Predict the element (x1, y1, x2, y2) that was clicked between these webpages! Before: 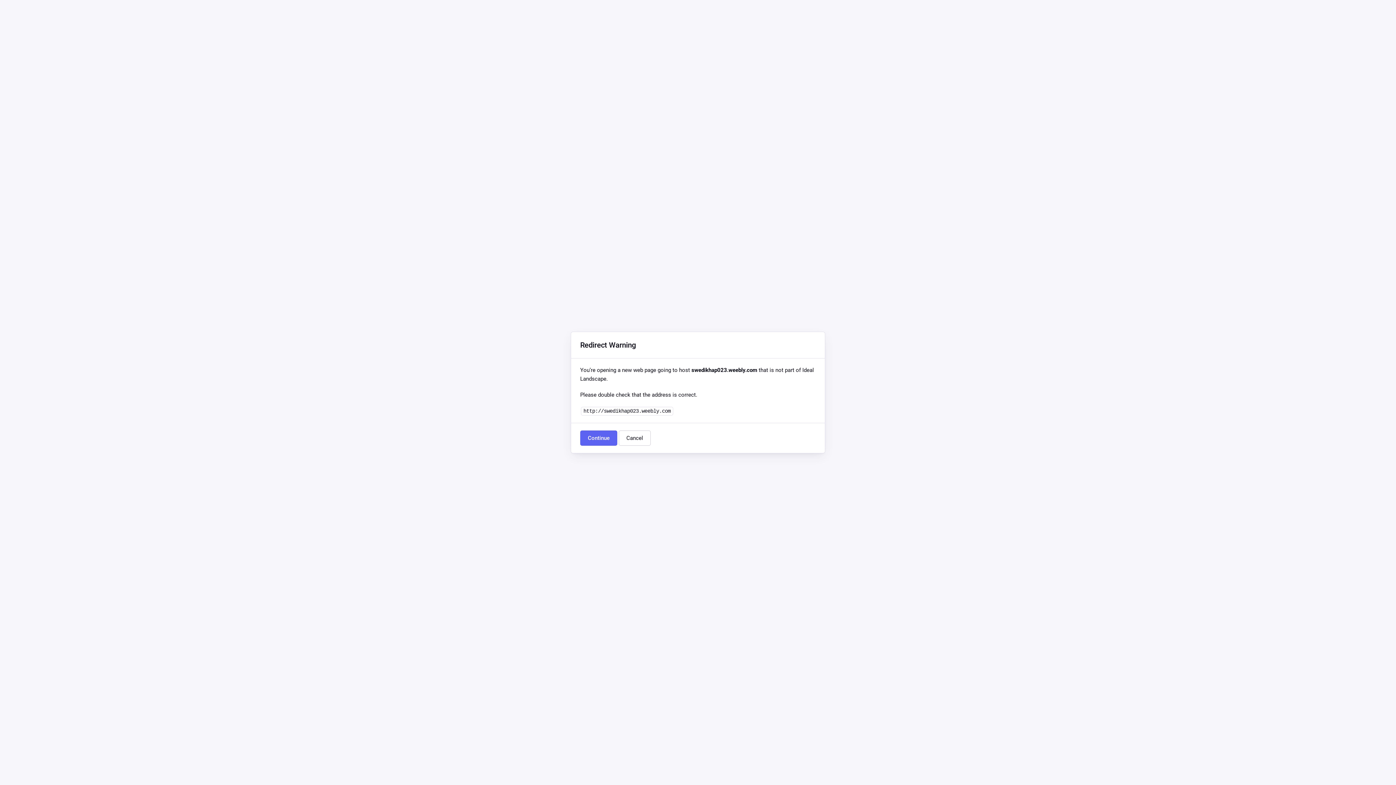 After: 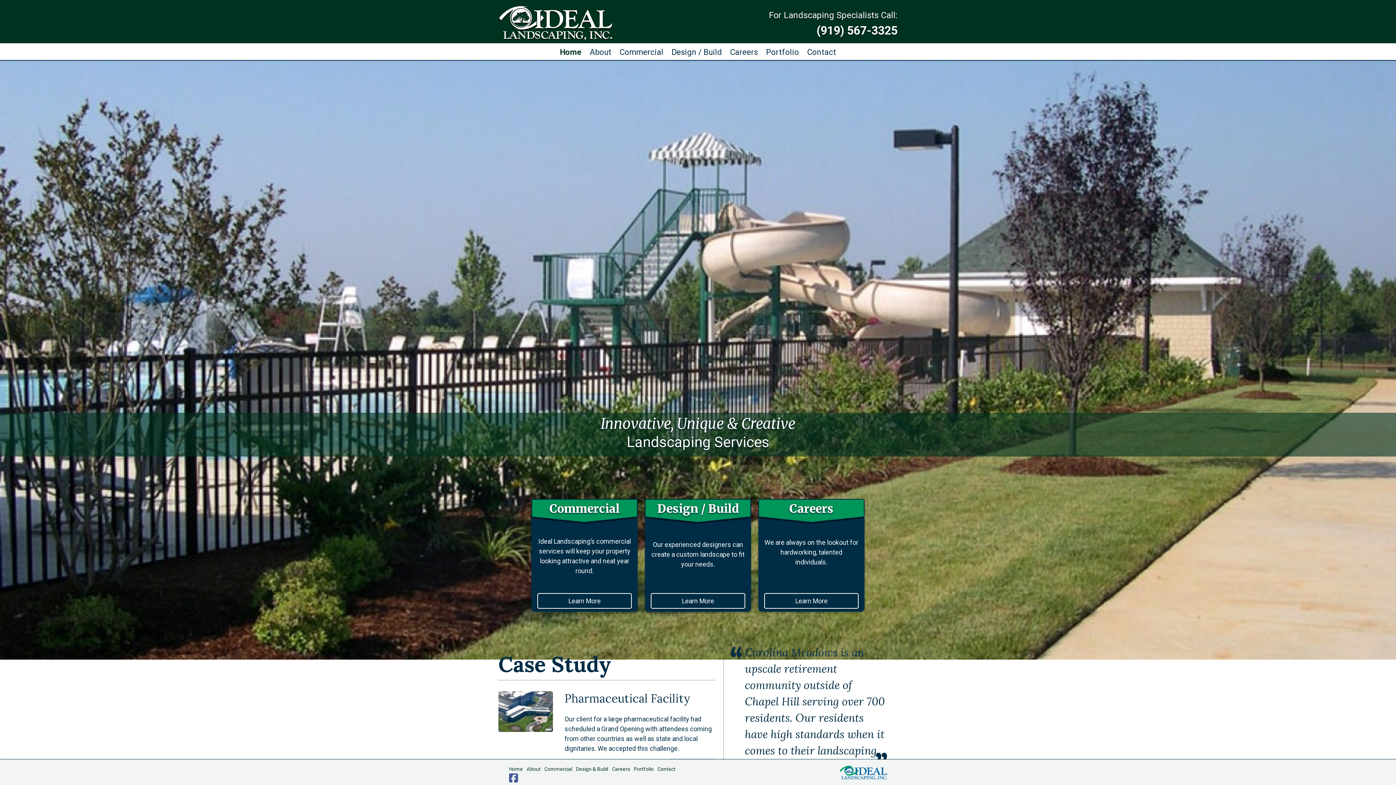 Action: label: Cancel bbox: (618, 430, 650, 446)